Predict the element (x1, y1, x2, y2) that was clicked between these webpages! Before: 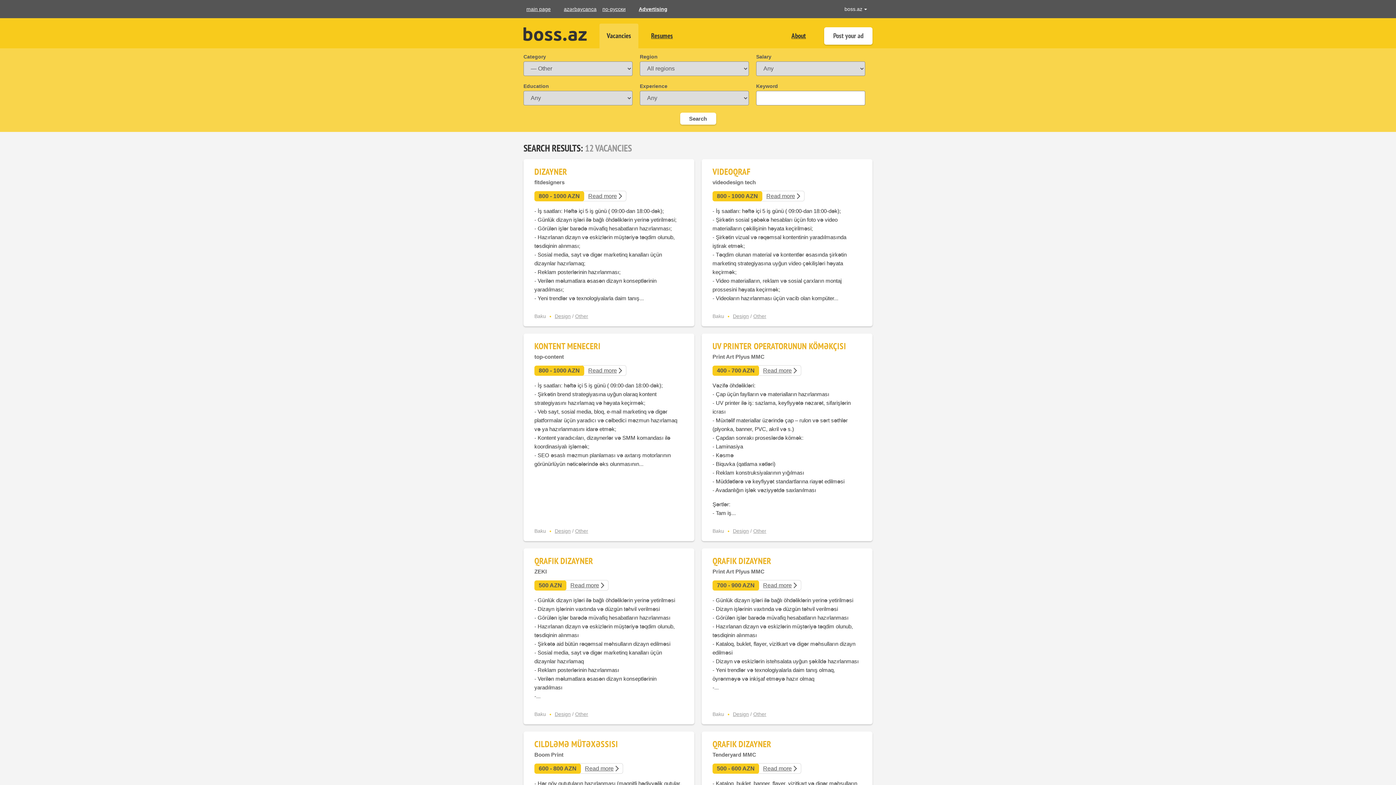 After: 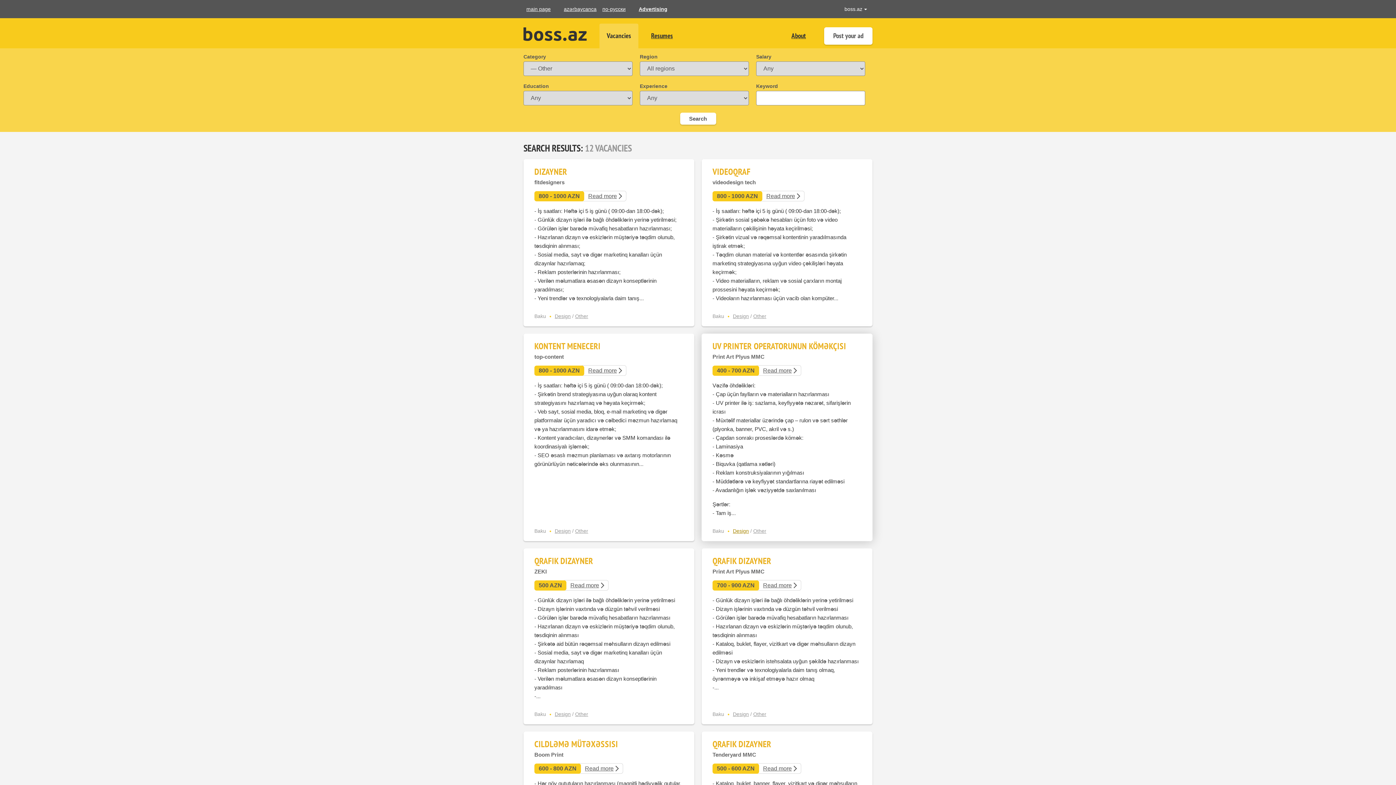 Action: label: Design bbox: (733, 528, 749, 534)